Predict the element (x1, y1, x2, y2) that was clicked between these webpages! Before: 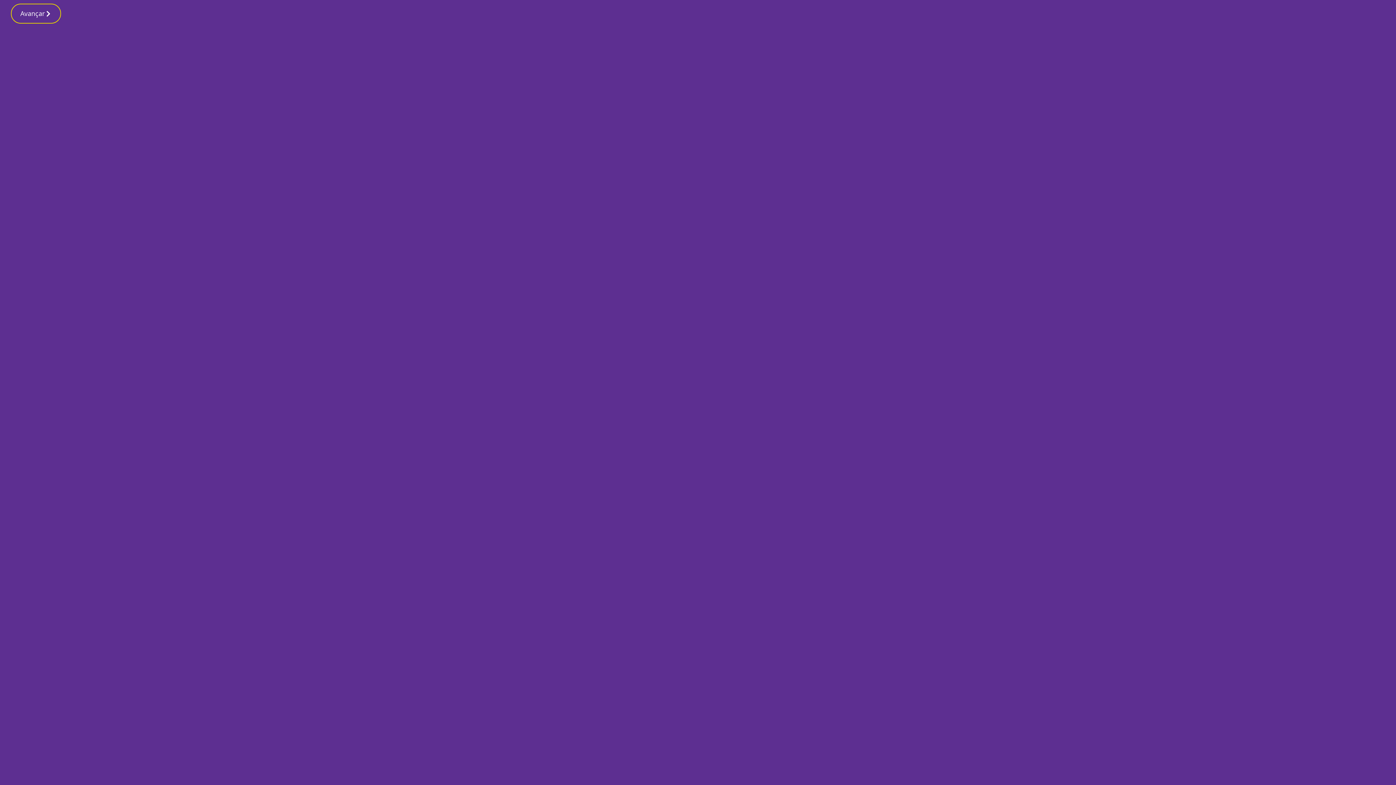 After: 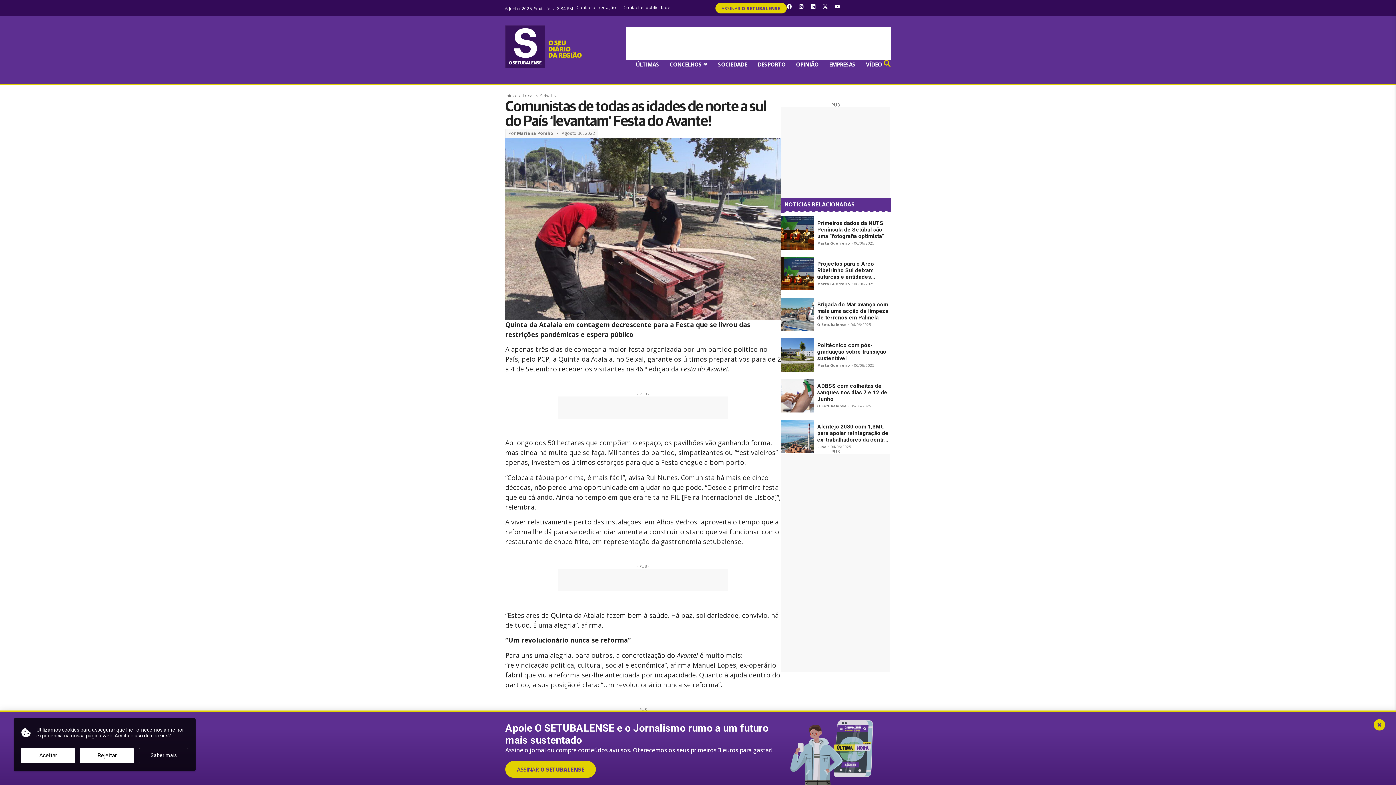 Action: label: Avançar bbox: (10, 3, 61, 23)